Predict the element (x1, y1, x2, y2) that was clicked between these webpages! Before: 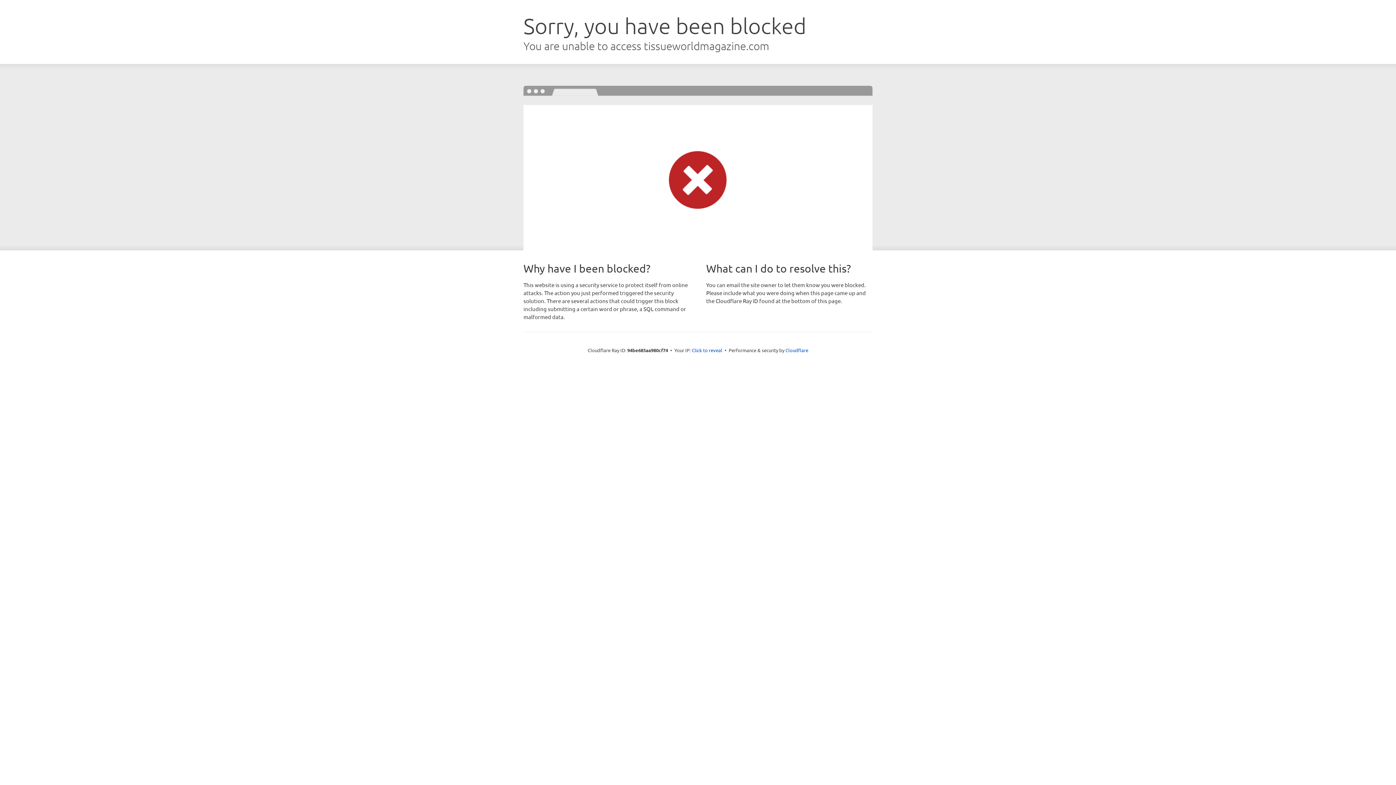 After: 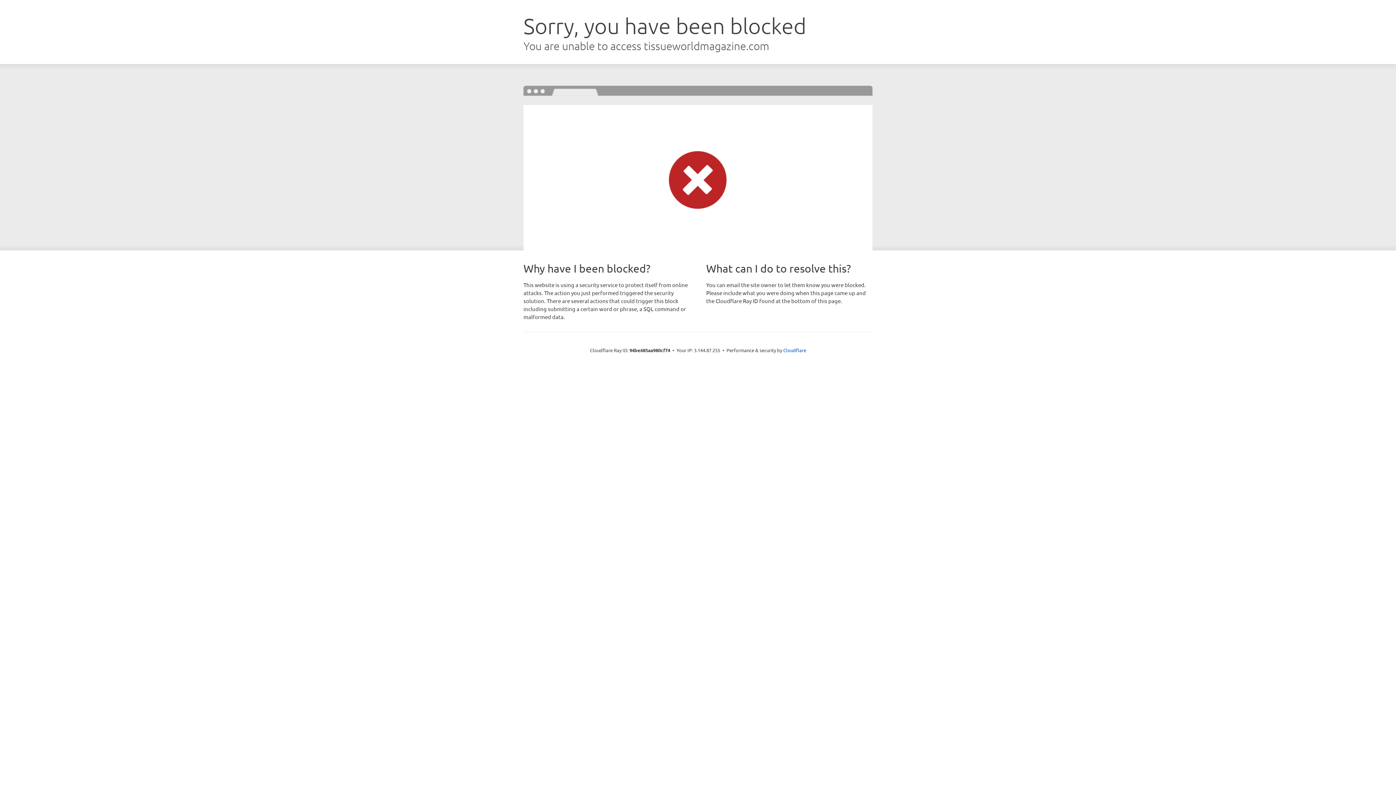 Action: bbox: (692, 346, 722, 353) label: Click to reveal